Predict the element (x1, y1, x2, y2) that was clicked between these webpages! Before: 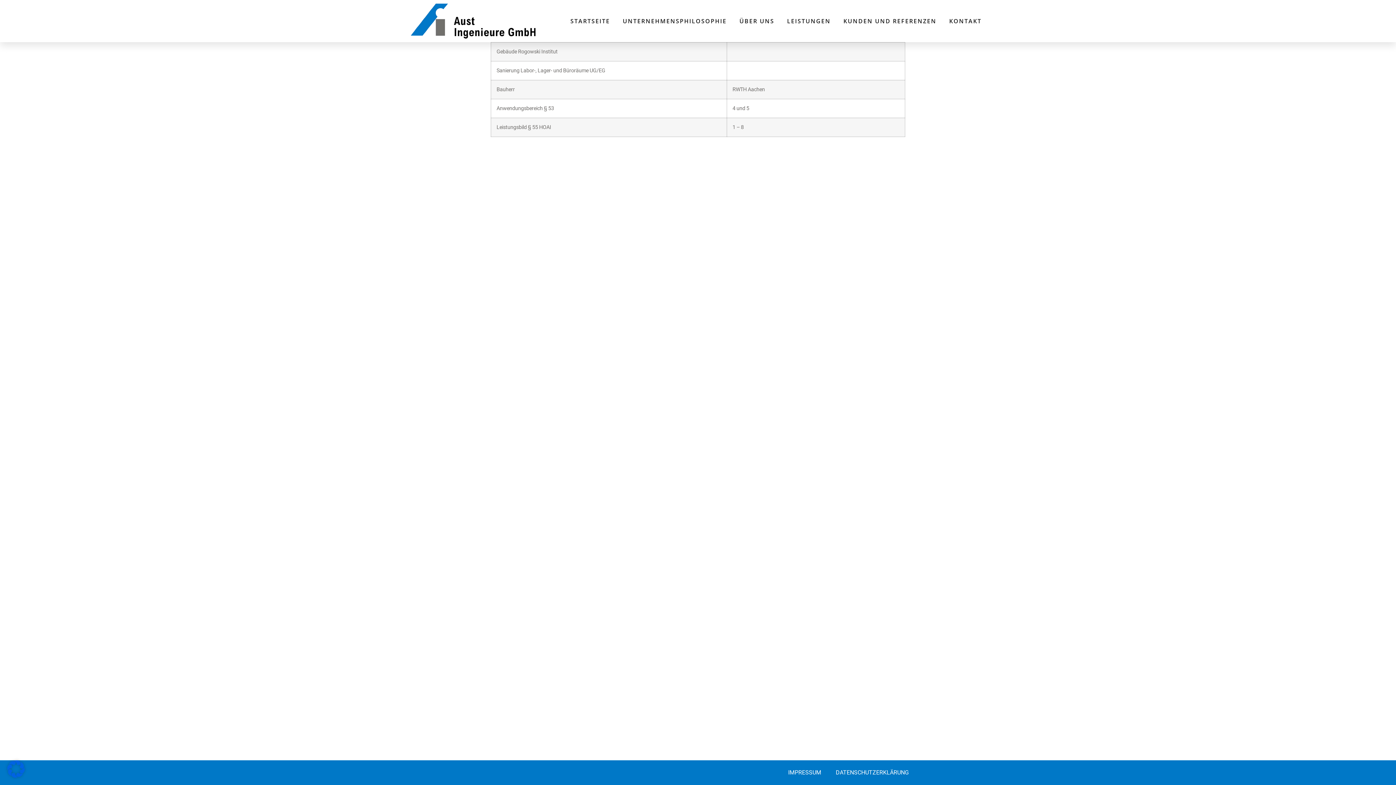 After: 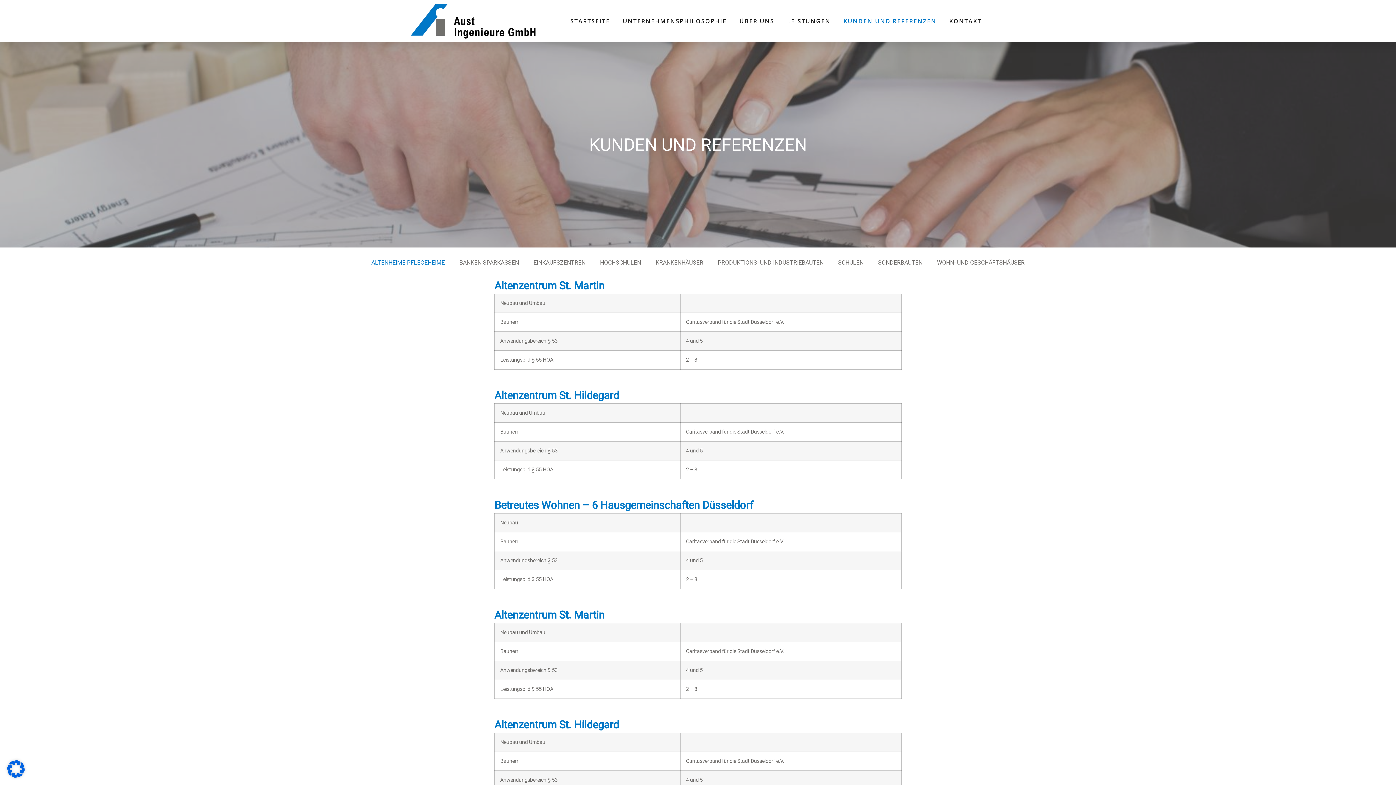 Action: bbox: (843, 4, 936, 37) label: KUNDEN UND REFERENZEN